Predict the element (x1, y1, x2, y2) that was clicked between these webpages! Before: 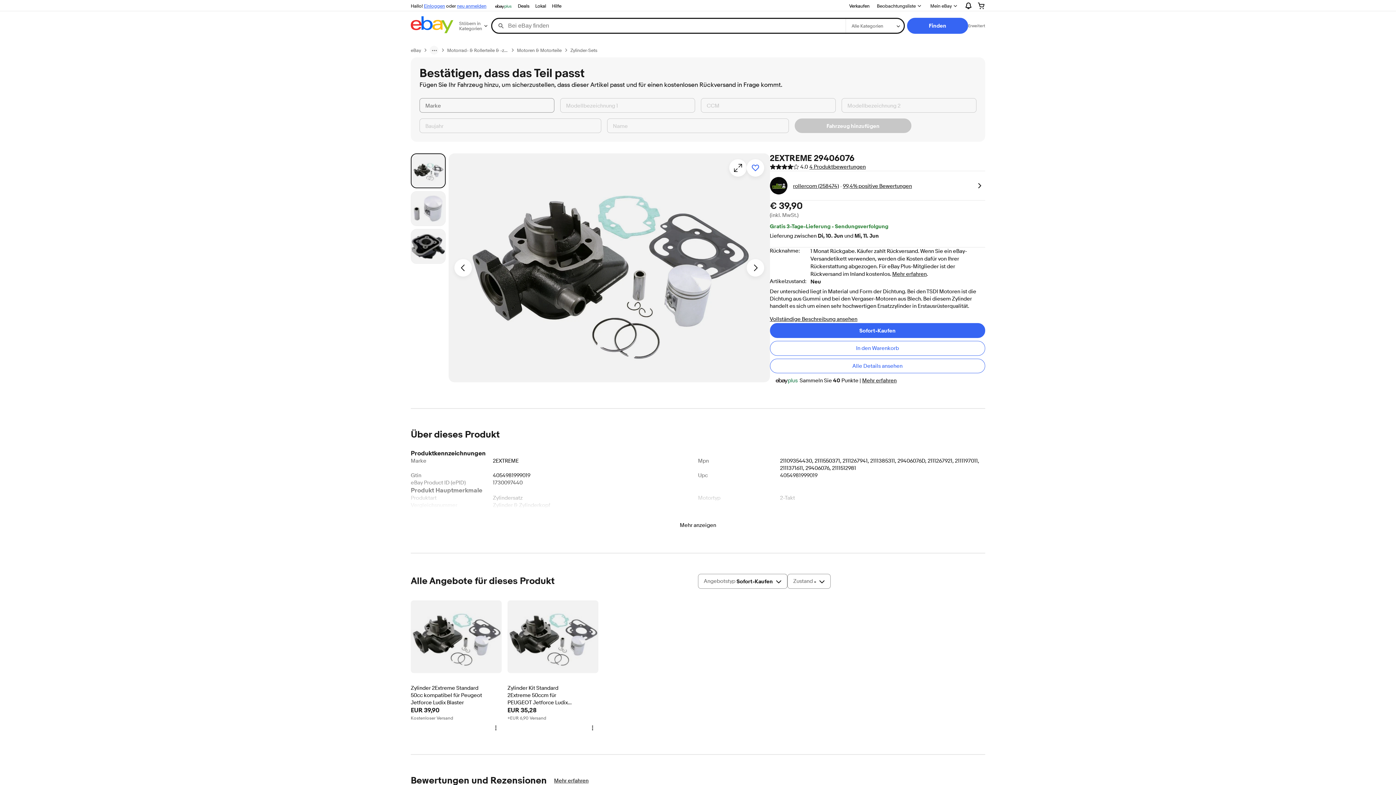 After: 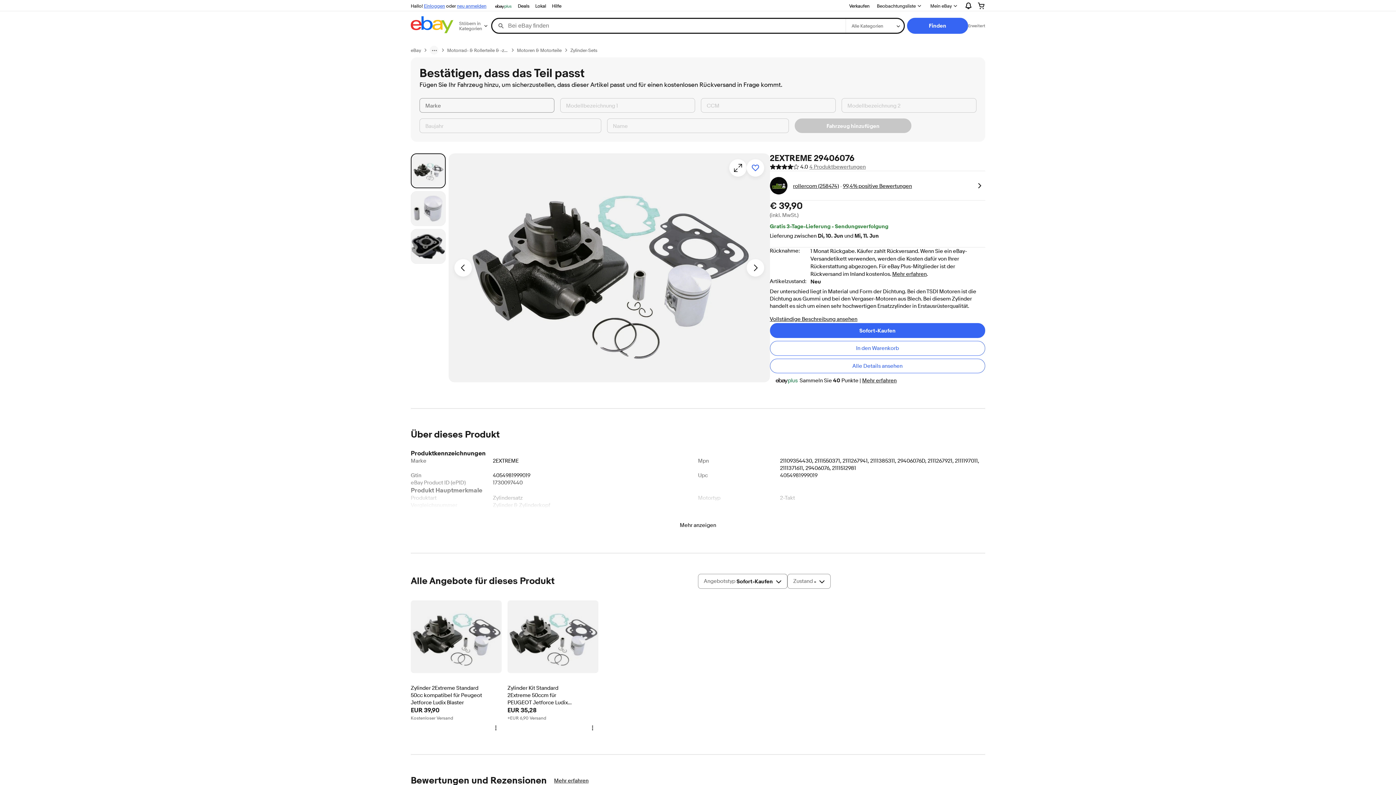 Action: bbox: (809, 163, 866, 170) label: 4 Produktbewertungen